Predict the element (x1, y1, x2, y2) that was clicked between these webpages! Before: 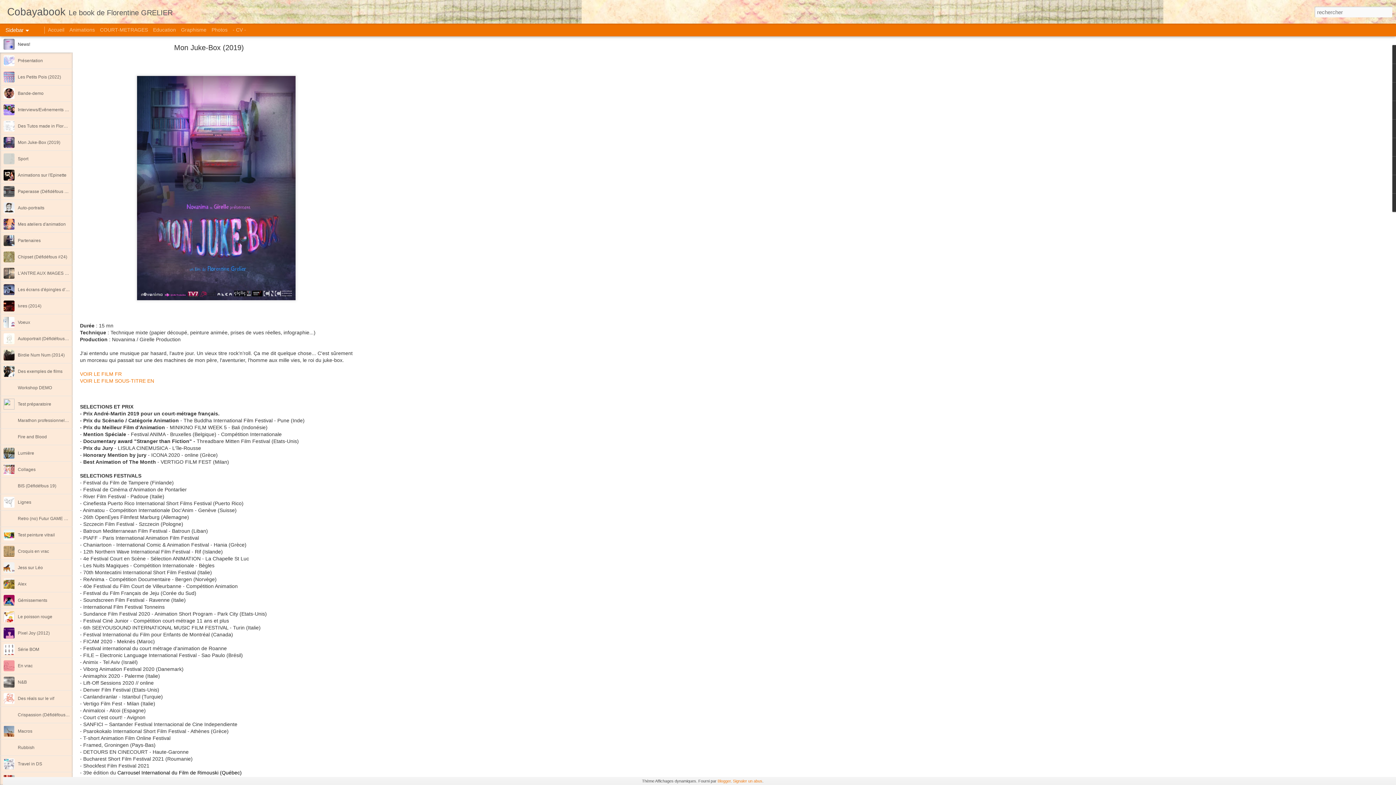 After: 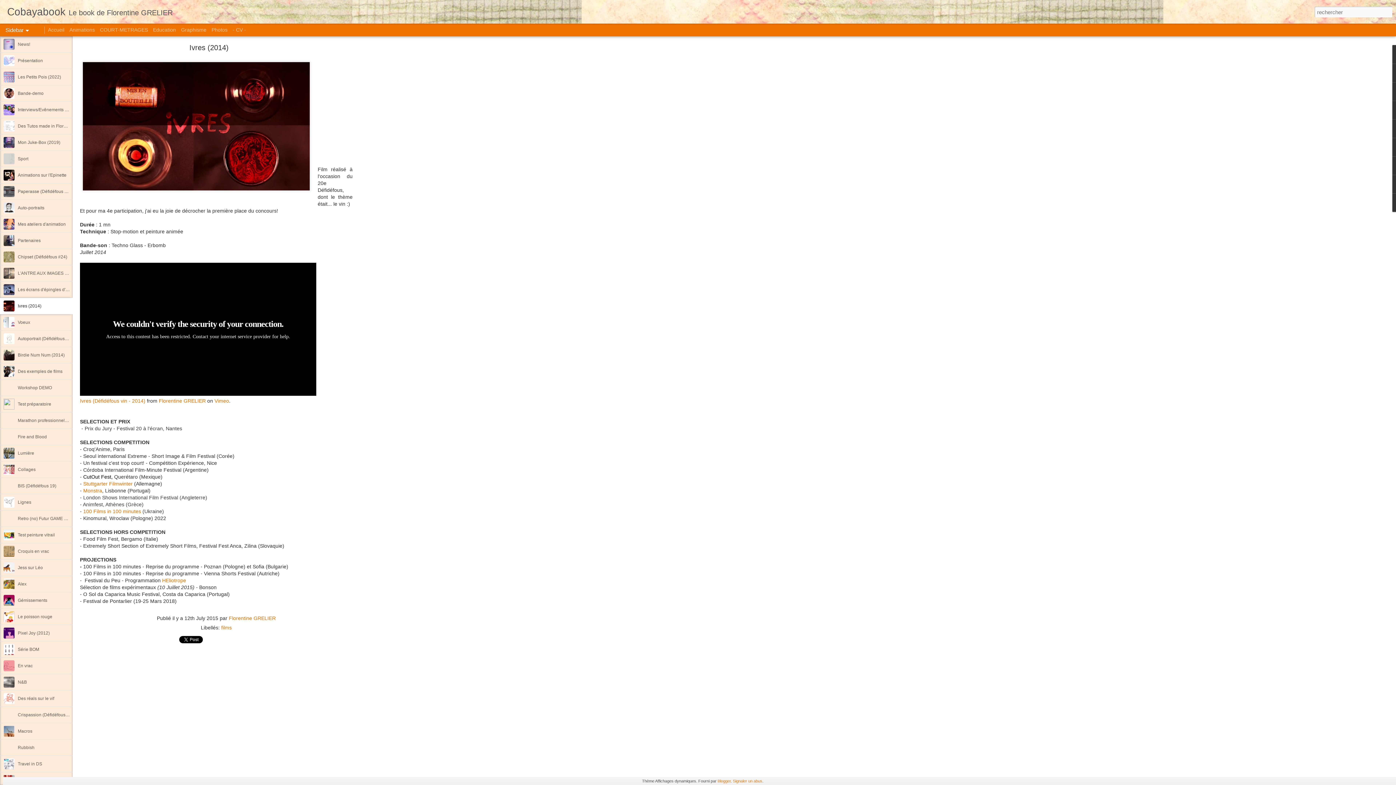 Action: label: Ivres (2014) bbox: (17, 303, 41, 308)